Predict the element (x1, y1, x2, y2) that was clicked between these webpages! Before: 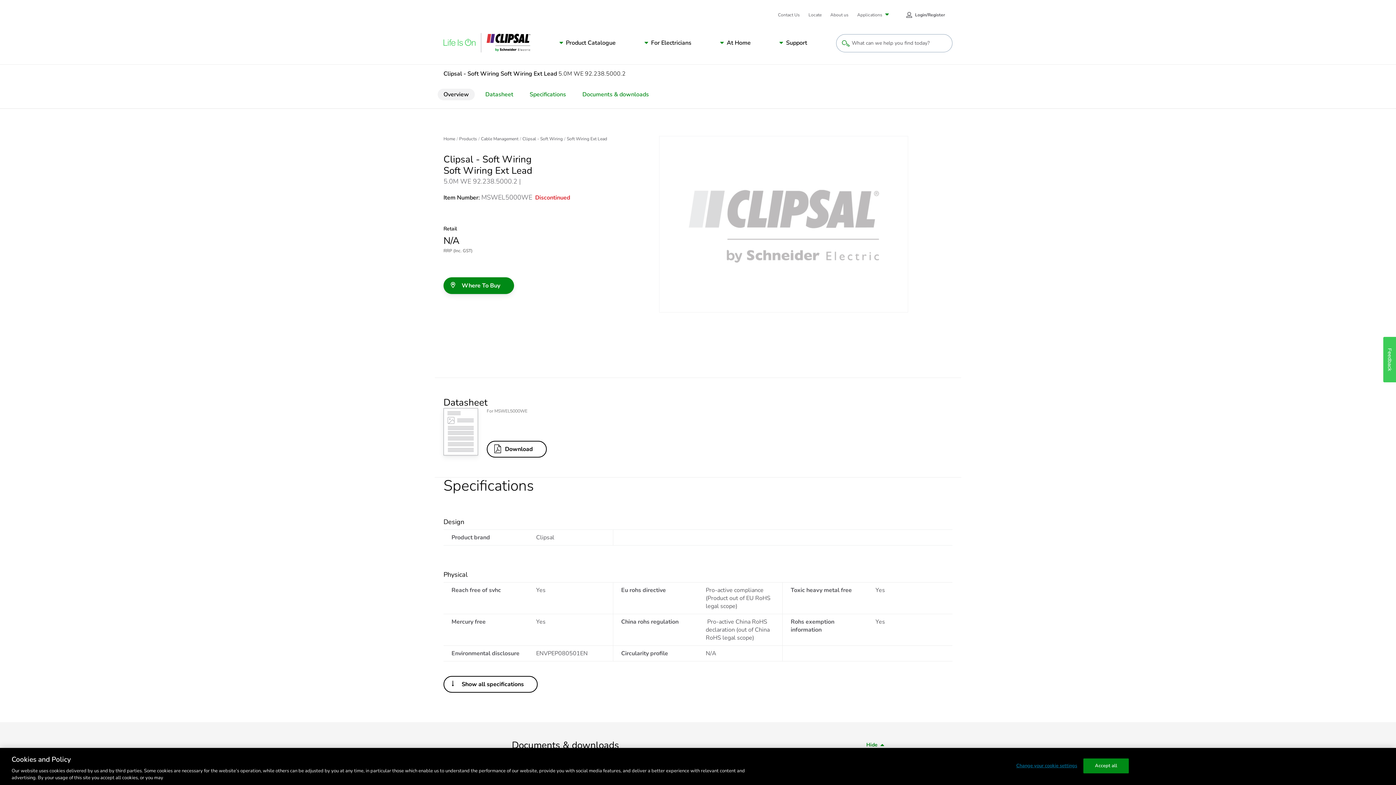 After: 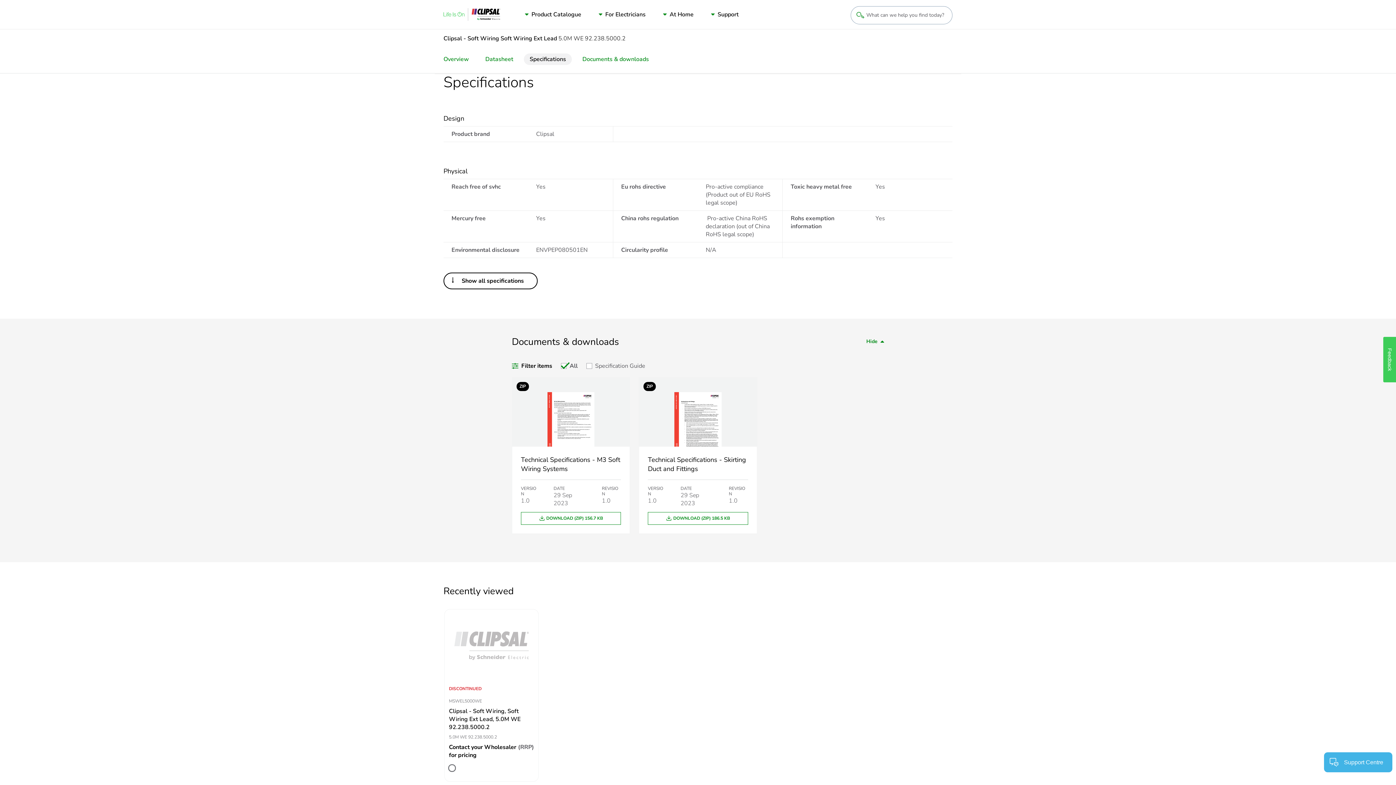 Action: bbox: (524, 88, 572, 100) label: Specifications